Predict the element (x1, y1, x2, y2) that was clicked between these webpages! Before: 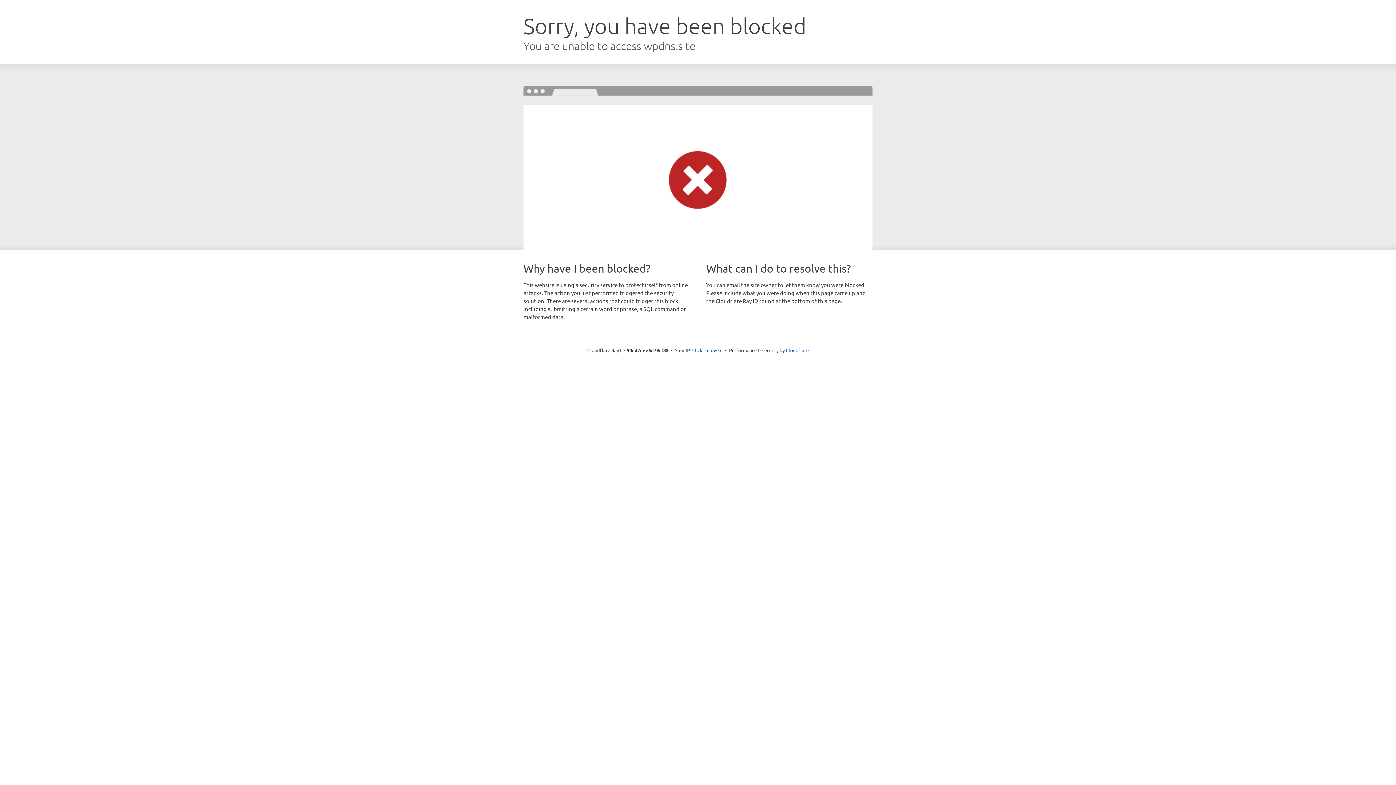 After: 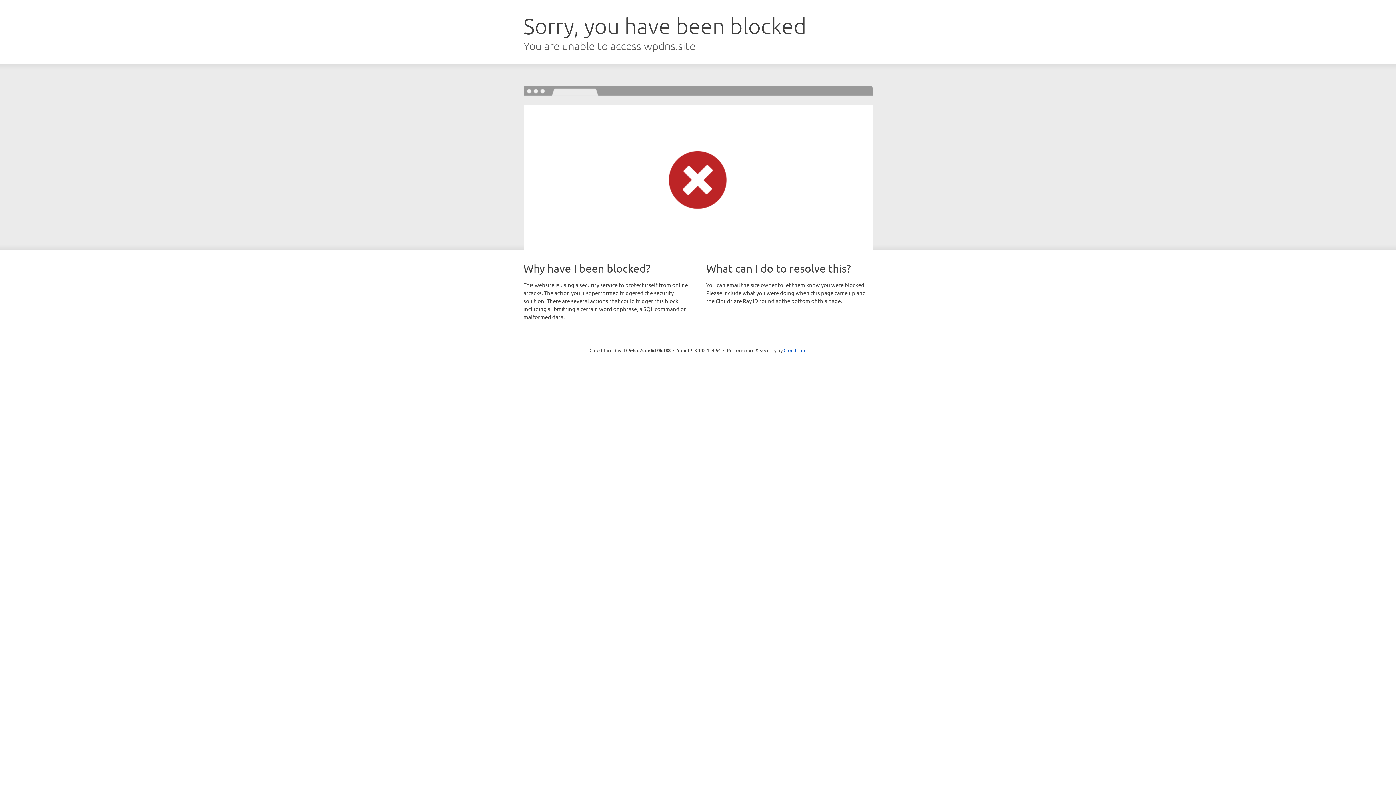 Action: bbox: (692, 346, 722, 353) label: Click to reveal